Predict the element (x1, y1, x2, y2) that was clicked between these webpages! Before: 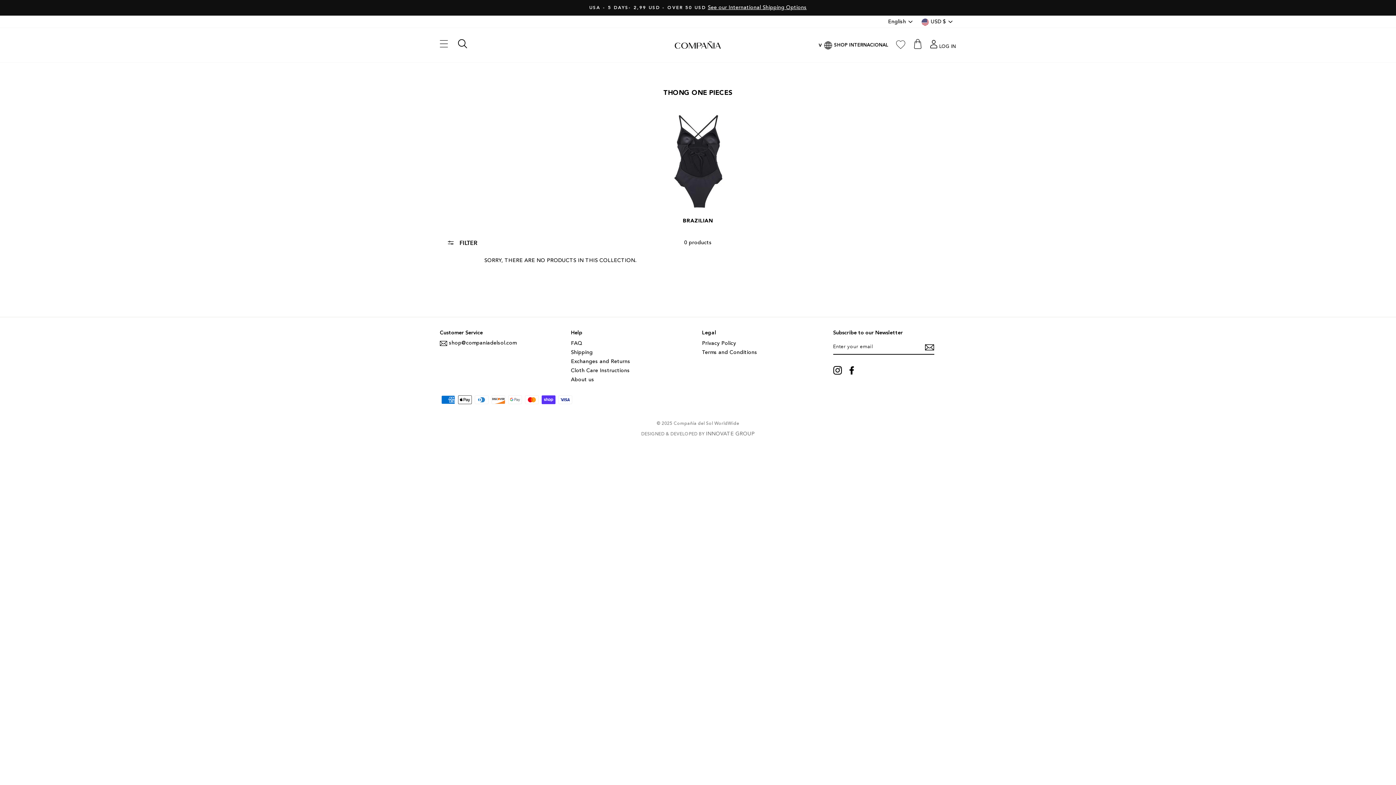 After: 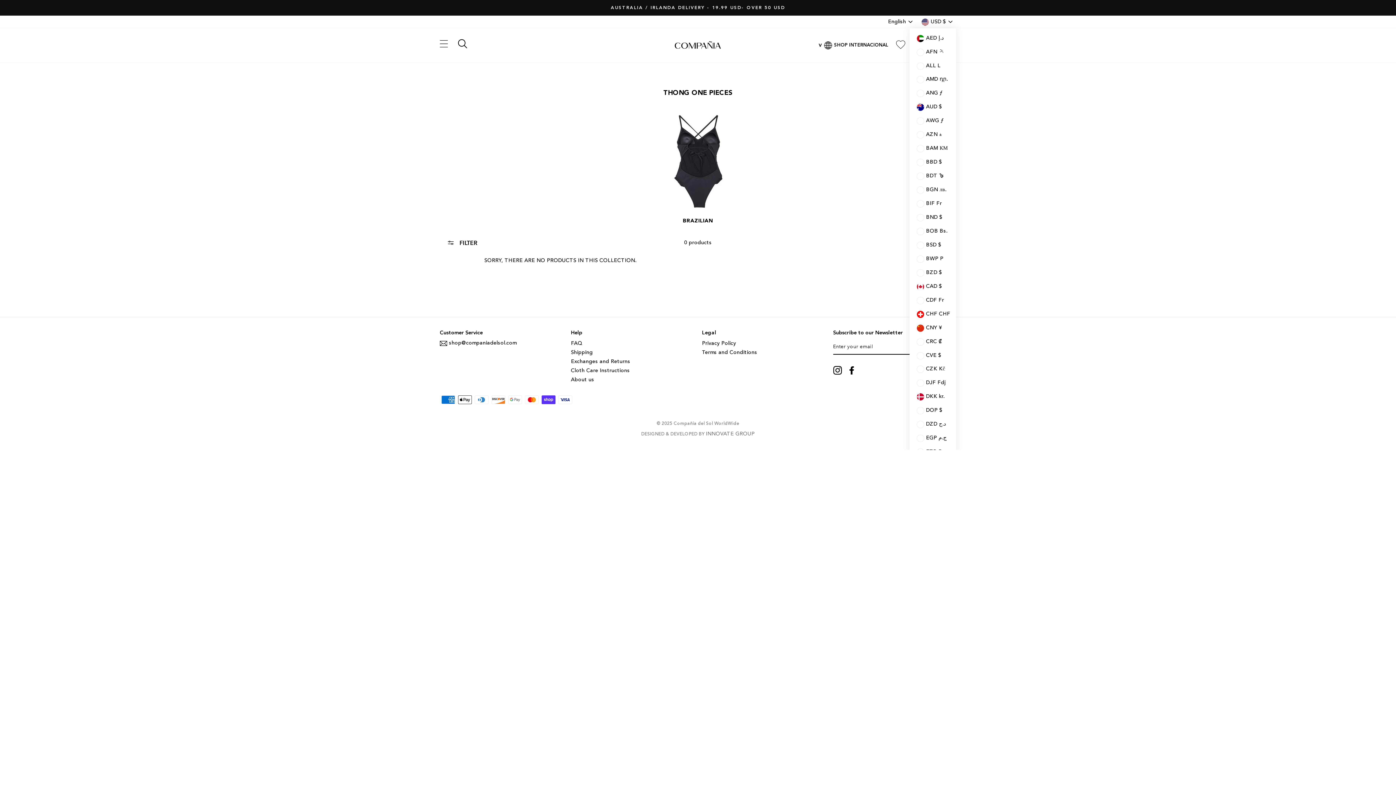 Action: label: USD $ bbox: (920, 15, 956, 28)